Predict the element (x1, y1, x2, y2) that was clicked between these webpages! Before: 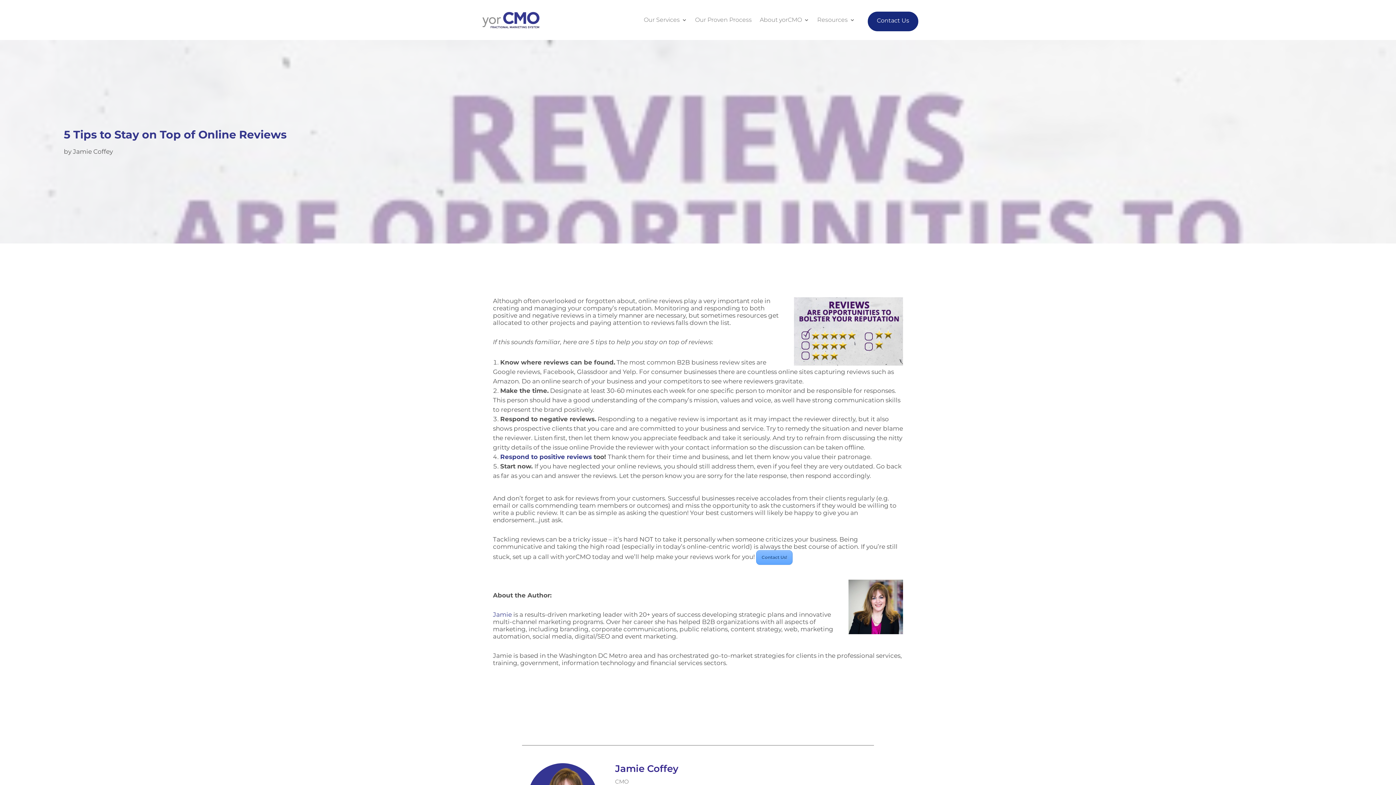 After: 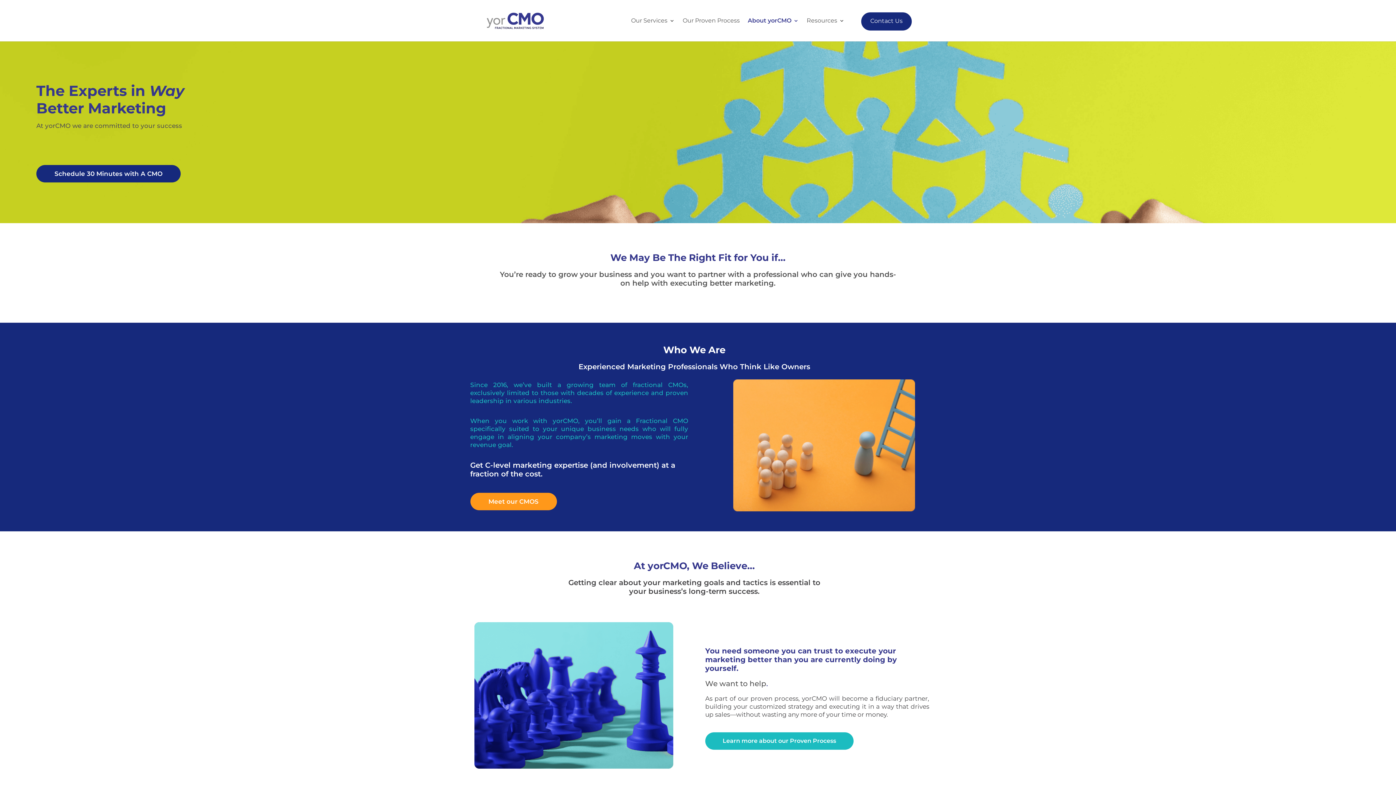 Action: bbox: (760, 6, 809, 33) label: About yorCMO